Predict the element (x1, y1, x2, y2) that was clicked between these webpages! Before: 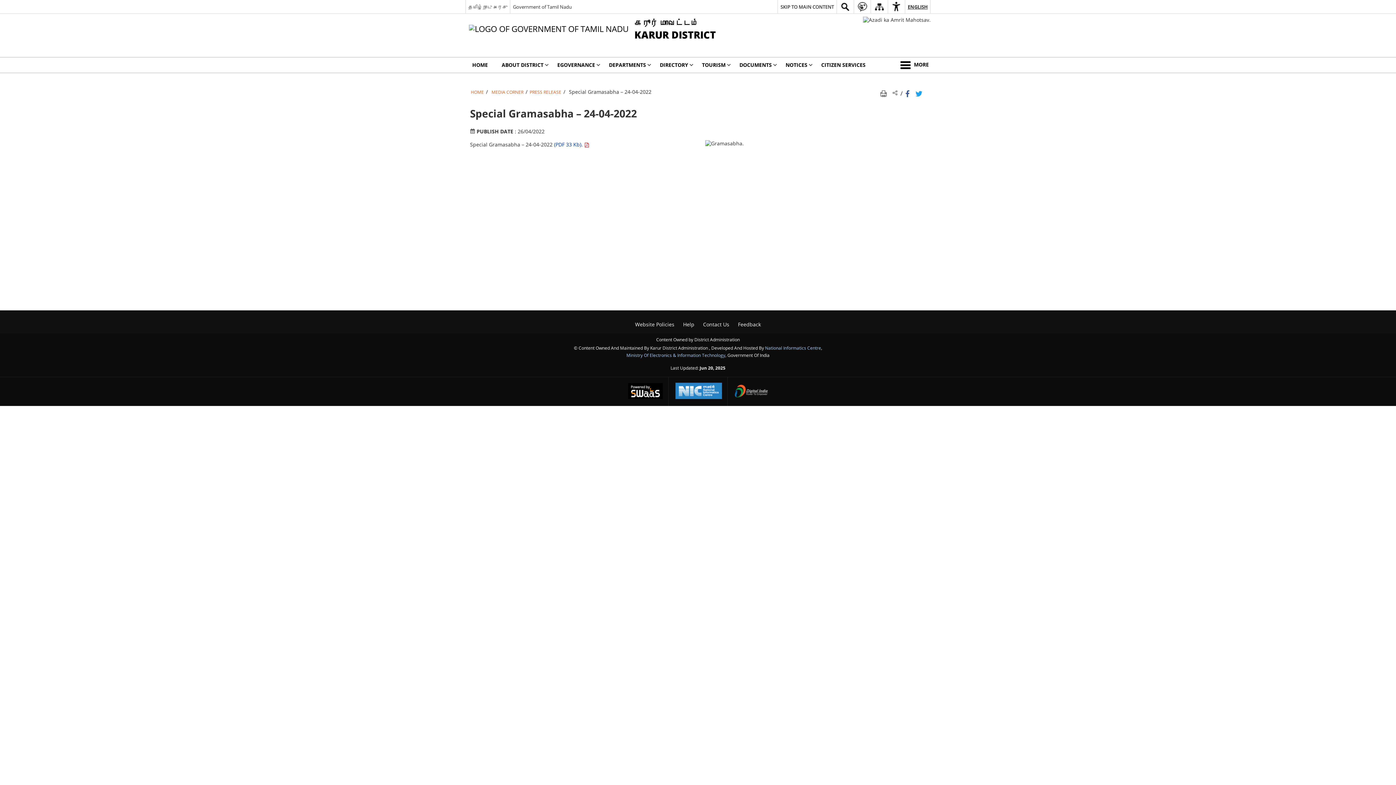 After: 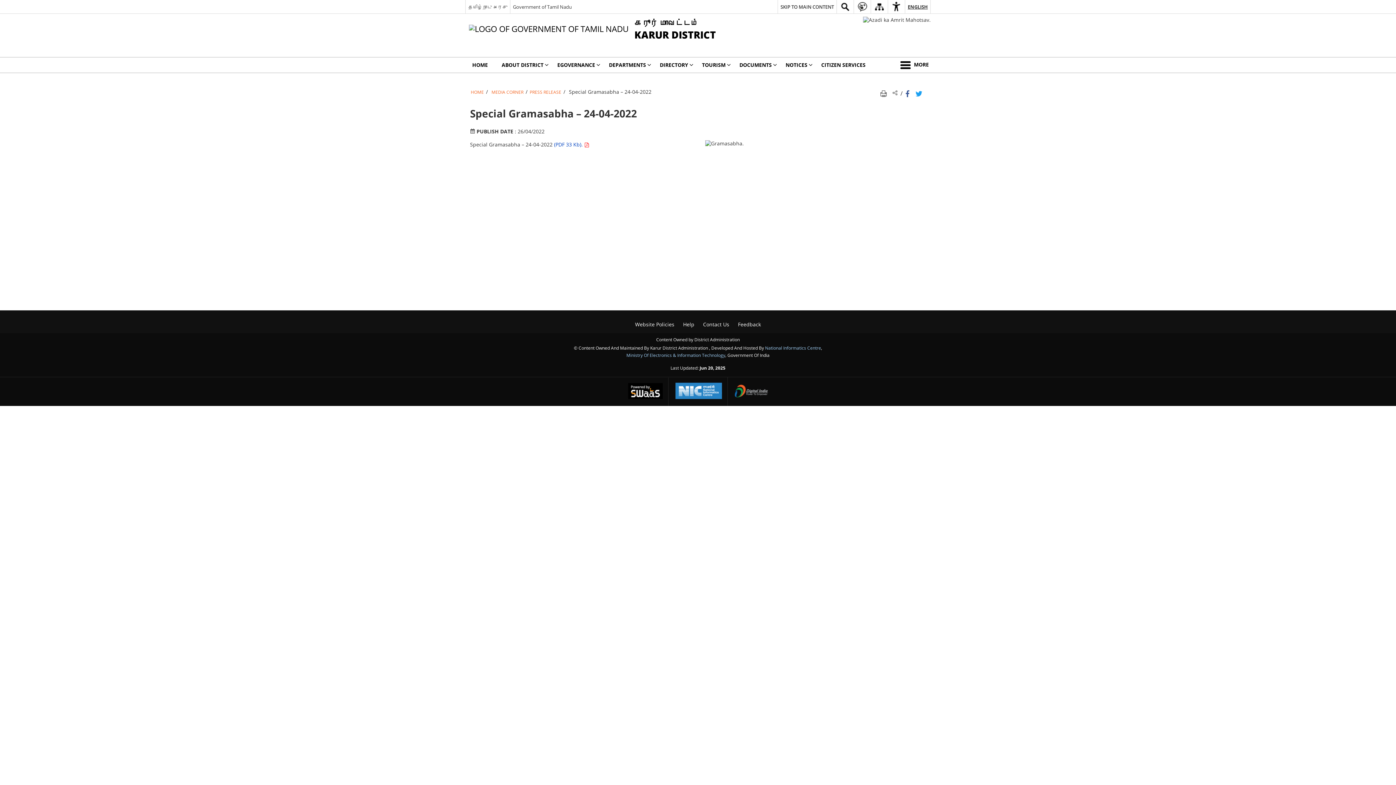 Action: bbox: (863, 16, 930, 23) label: Azadi ka Amrit Mahotsav - External site that opens in a new window